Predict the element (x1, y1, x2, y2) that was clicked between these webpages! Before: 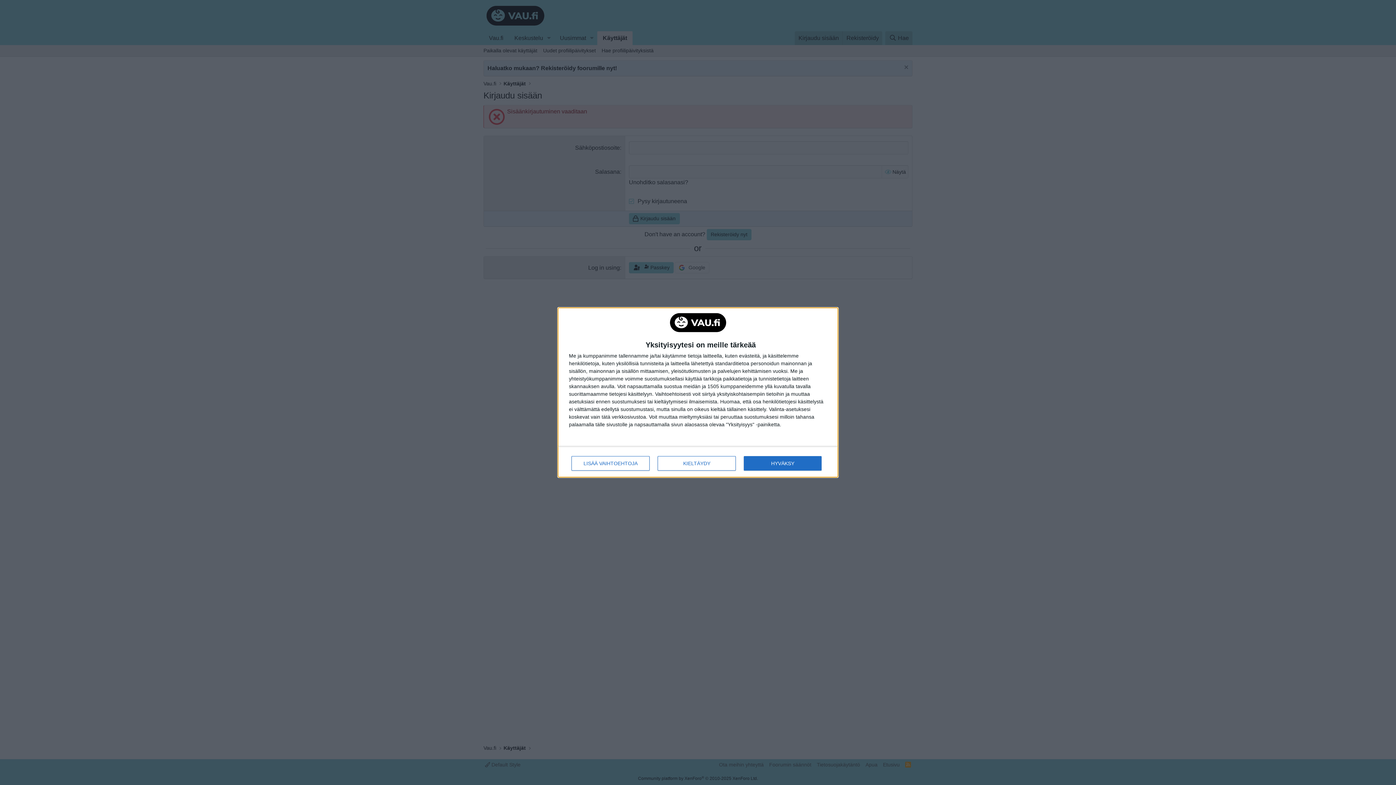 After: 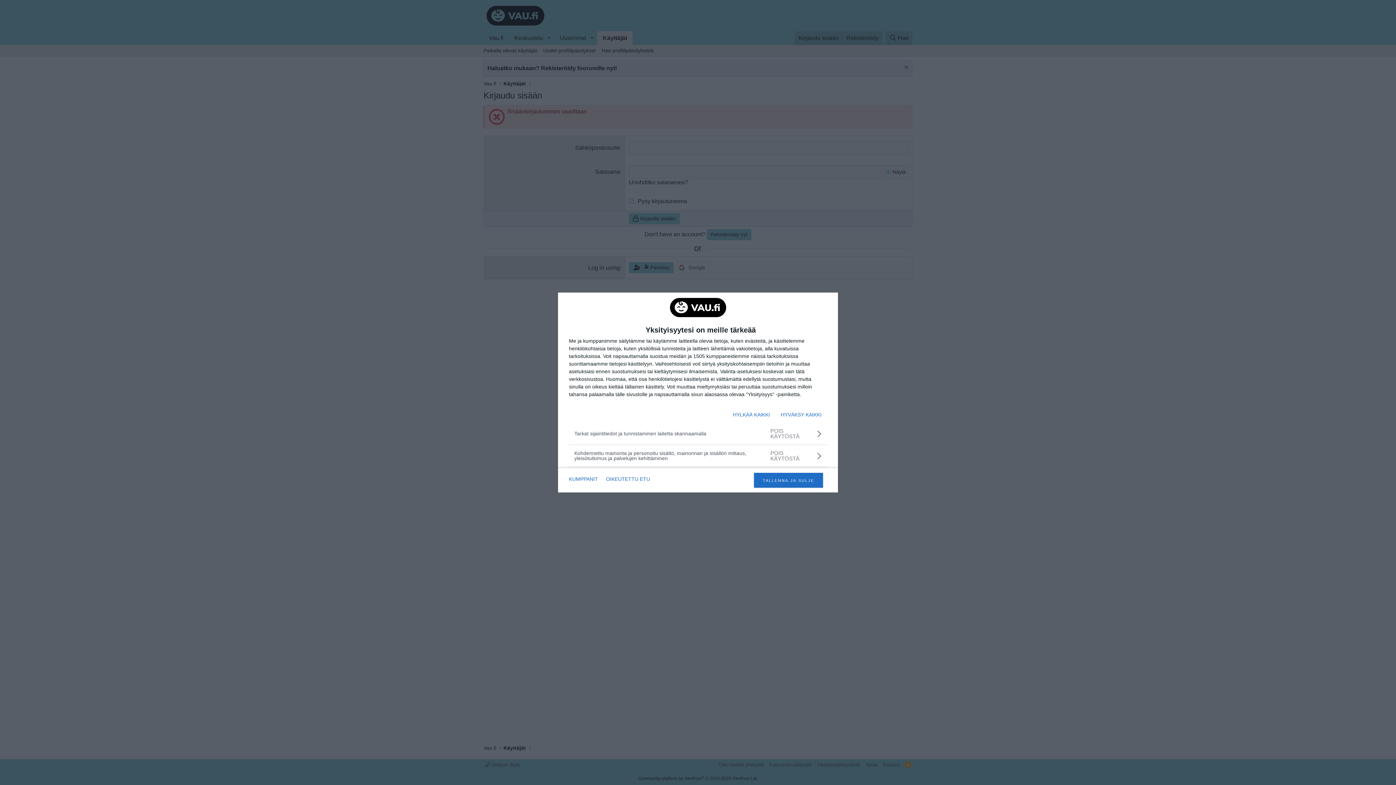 Action: label: LISÄÄ VAIHTOEHTOJA bbox: (571, 456, 649, 471)